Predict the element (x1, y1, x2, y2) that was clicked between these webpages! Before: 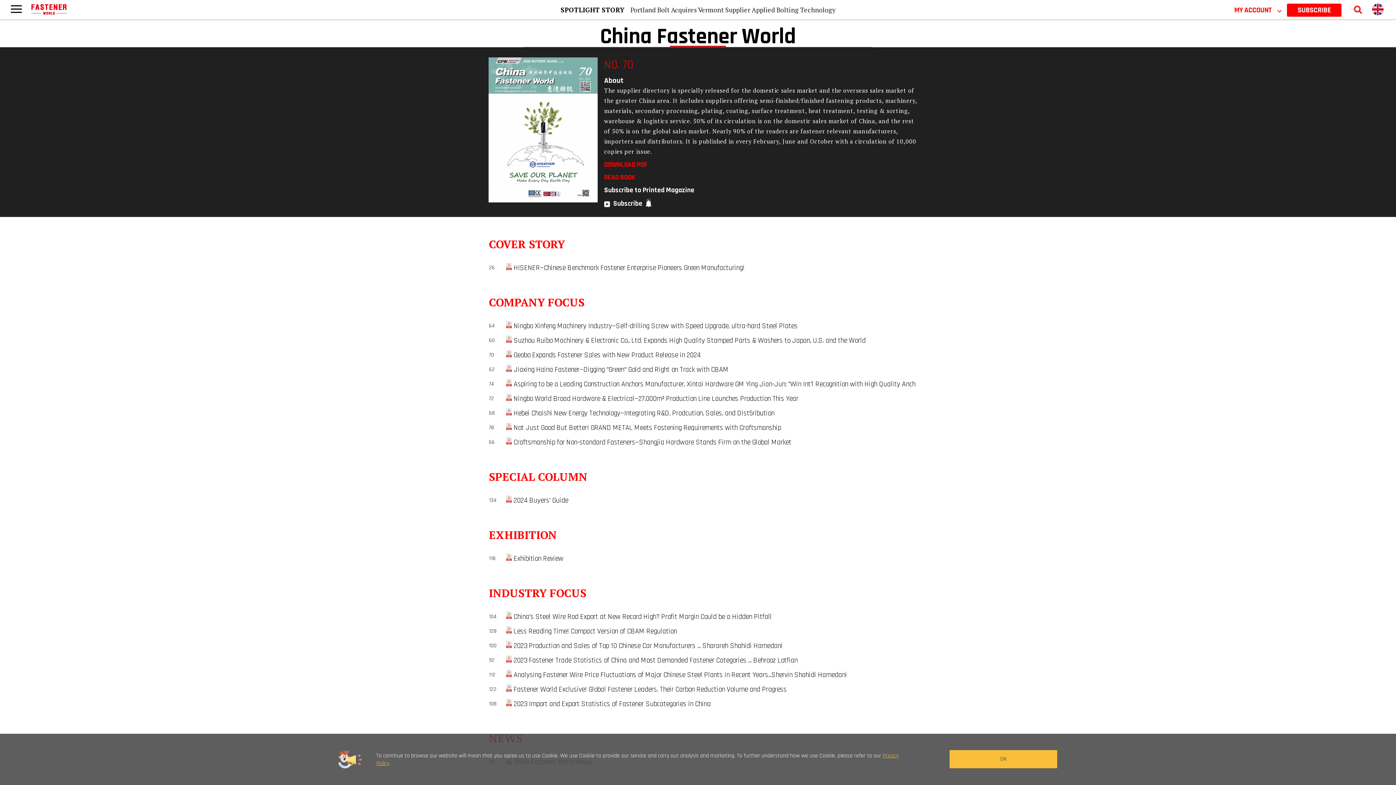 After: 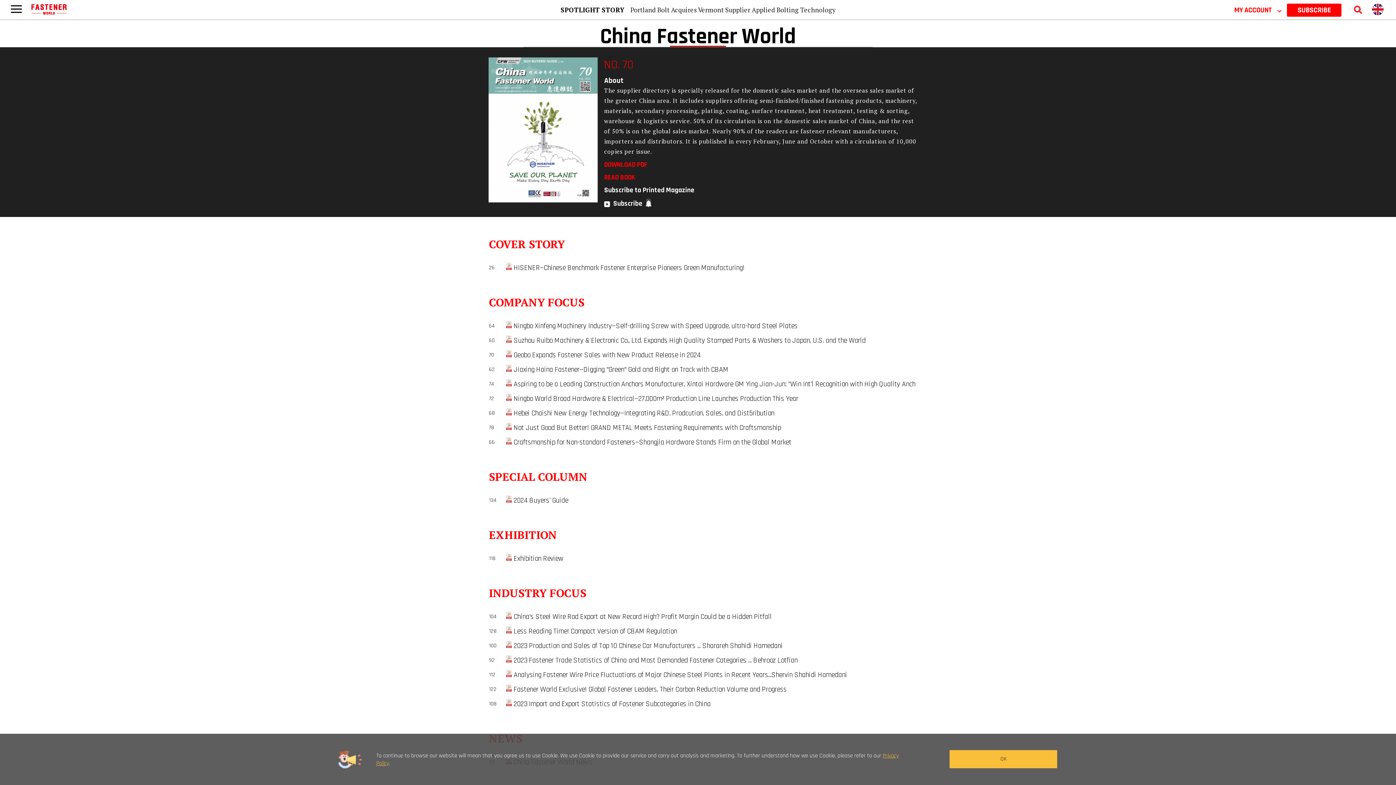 Action: bbox: (506, 408, 512, 418)